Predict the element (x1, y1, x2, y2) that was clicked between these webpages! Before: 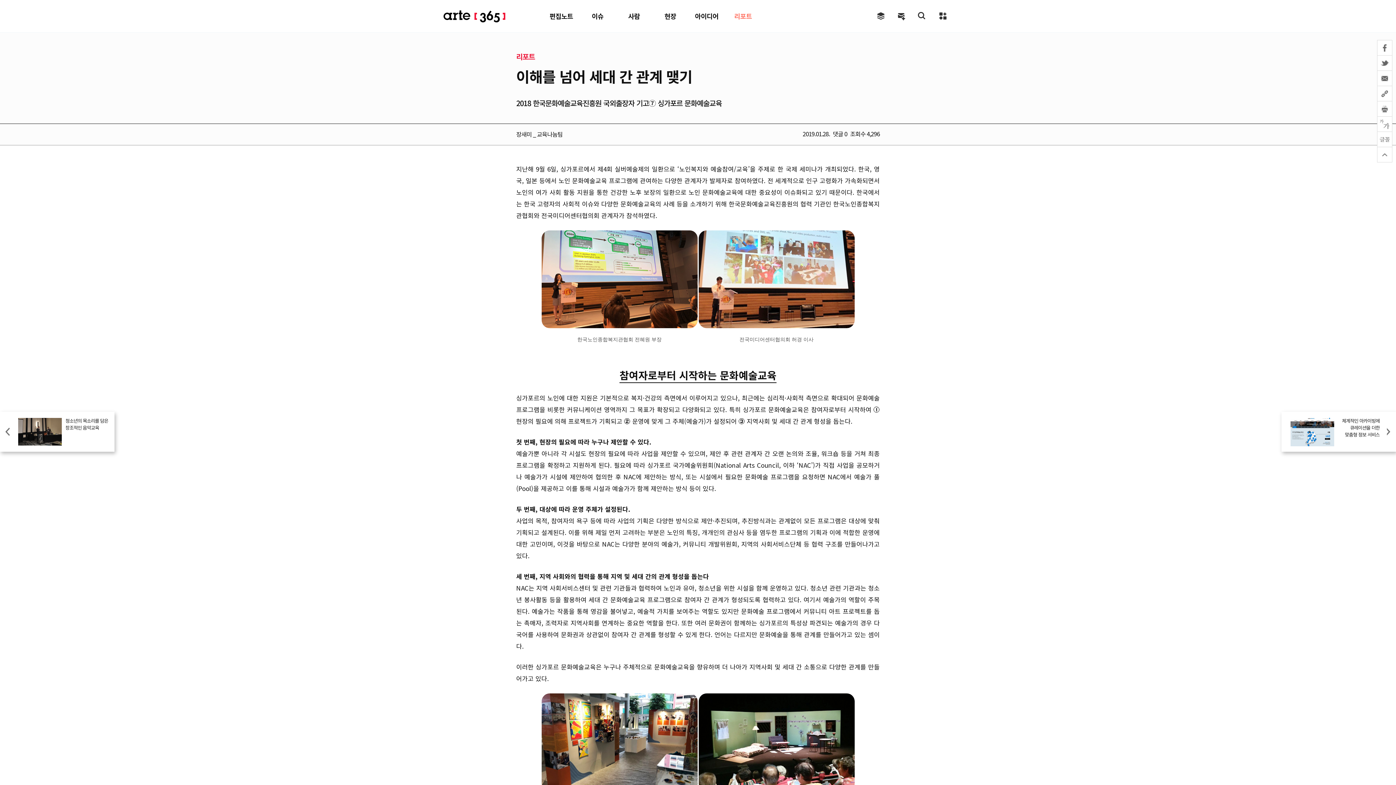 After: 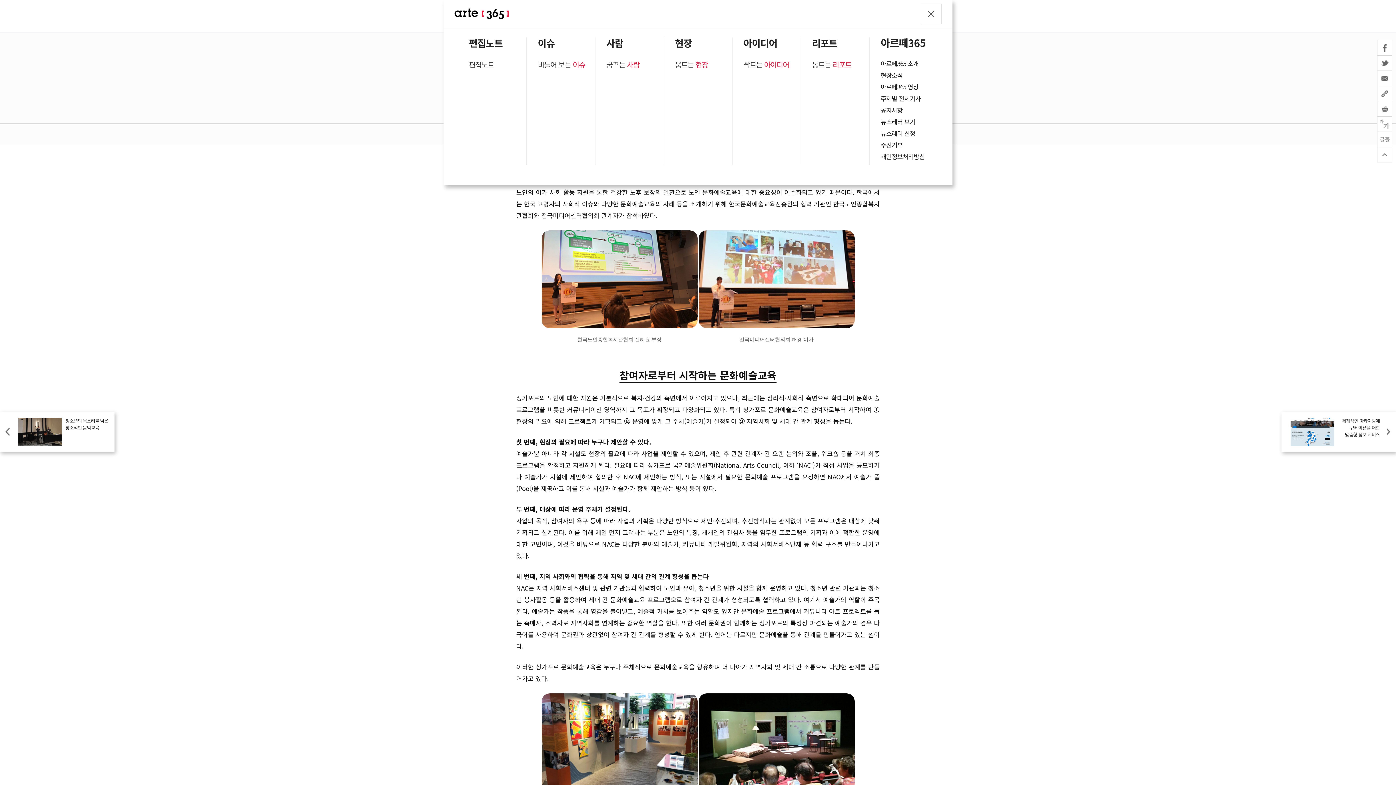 Action: label: . bbox: (933, 6, 952, 25)